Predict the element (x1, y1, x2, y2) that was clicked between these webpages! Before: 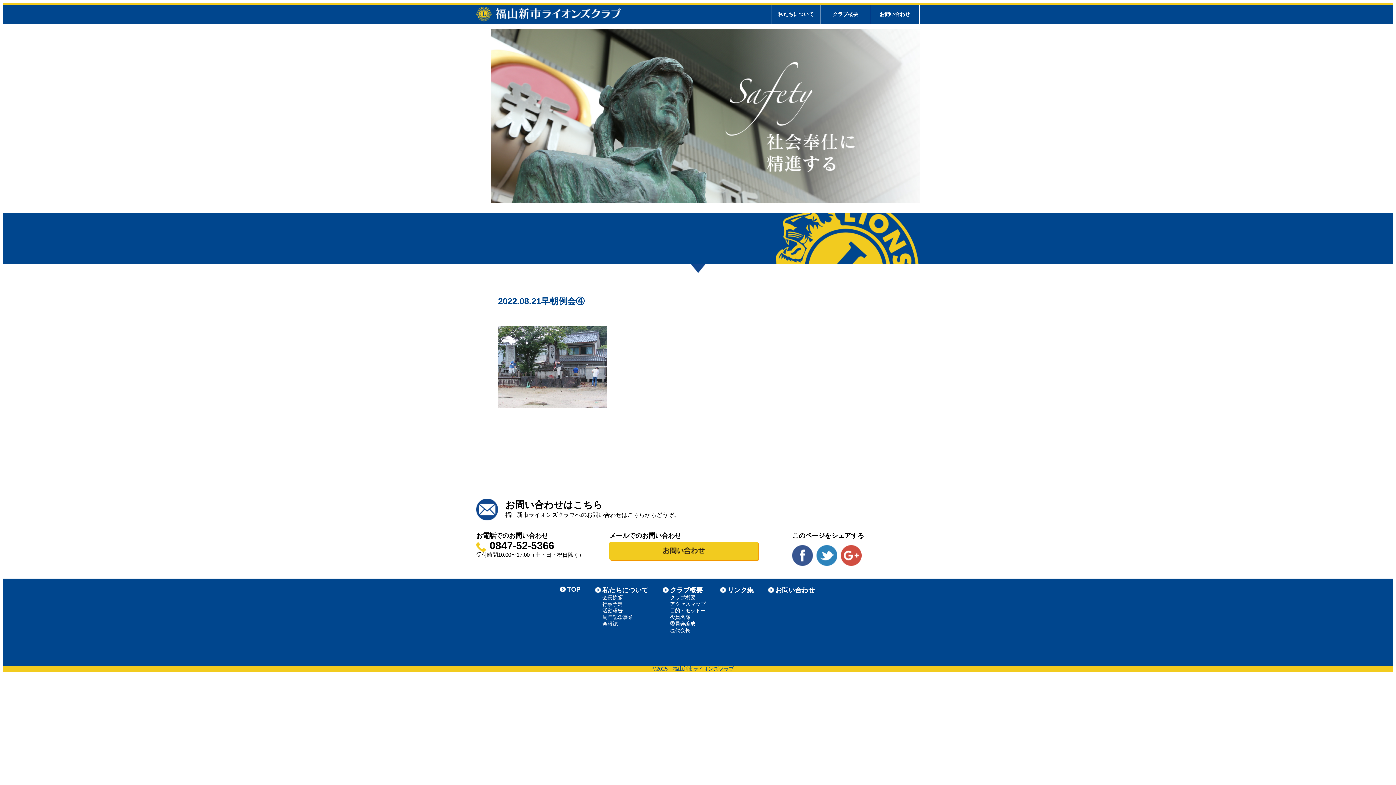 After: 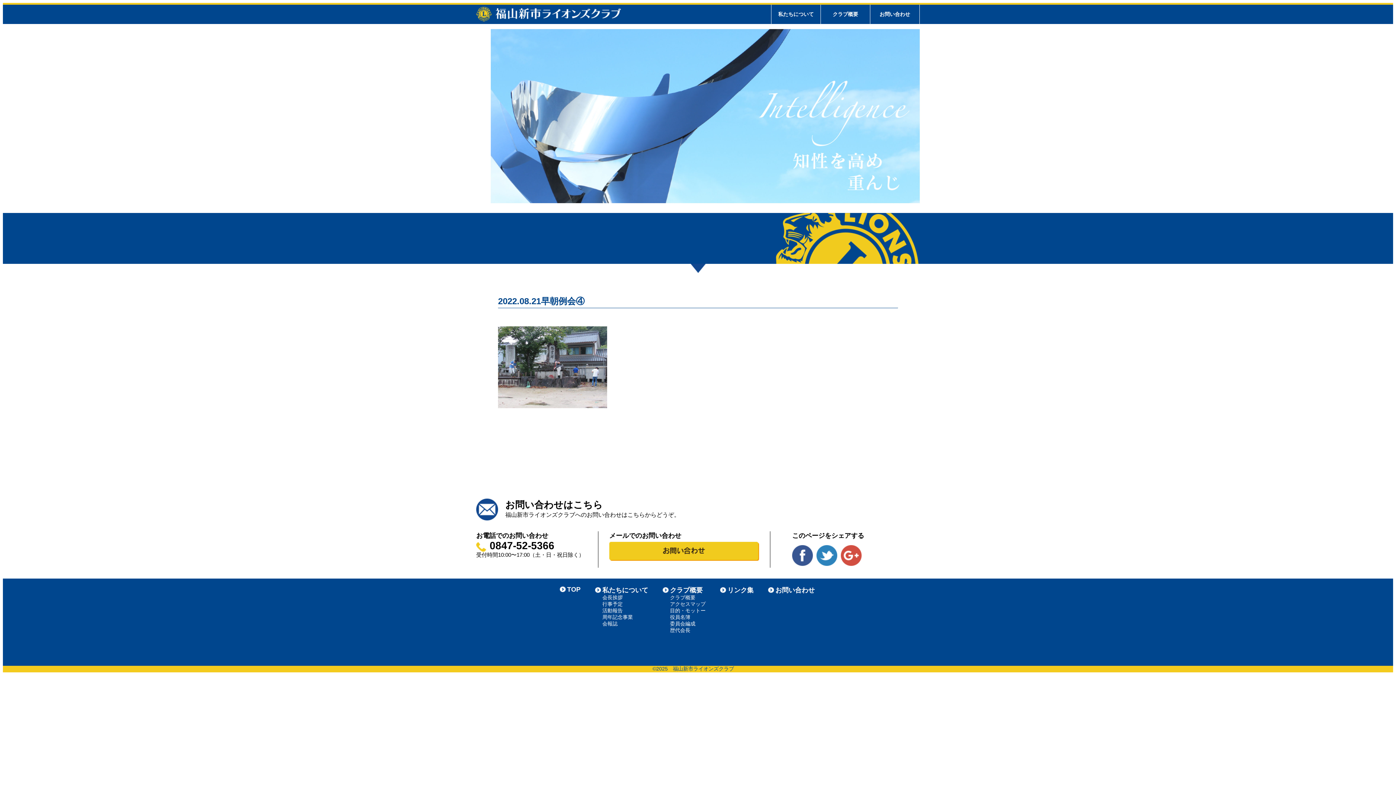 Action: bbox: (685, 205, 691, 210) label: 2